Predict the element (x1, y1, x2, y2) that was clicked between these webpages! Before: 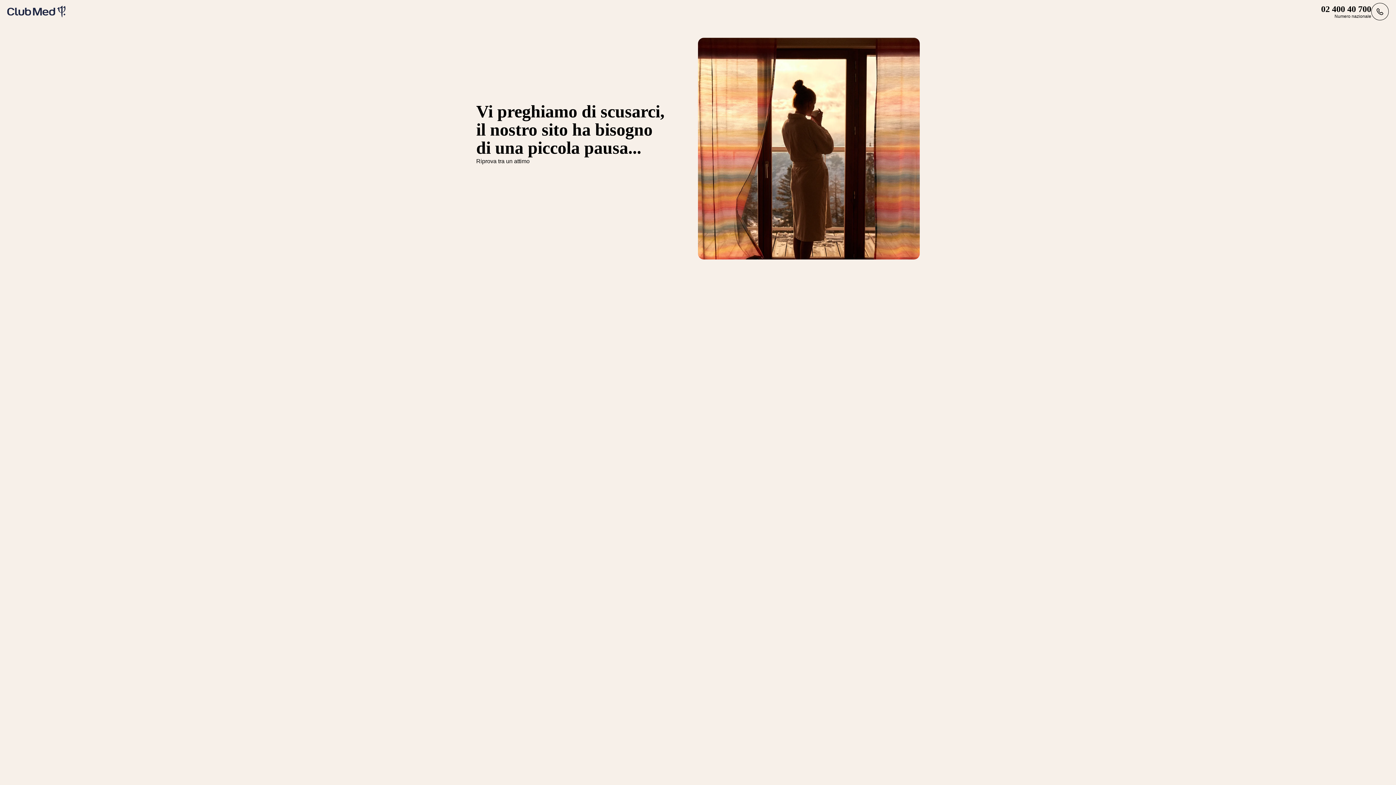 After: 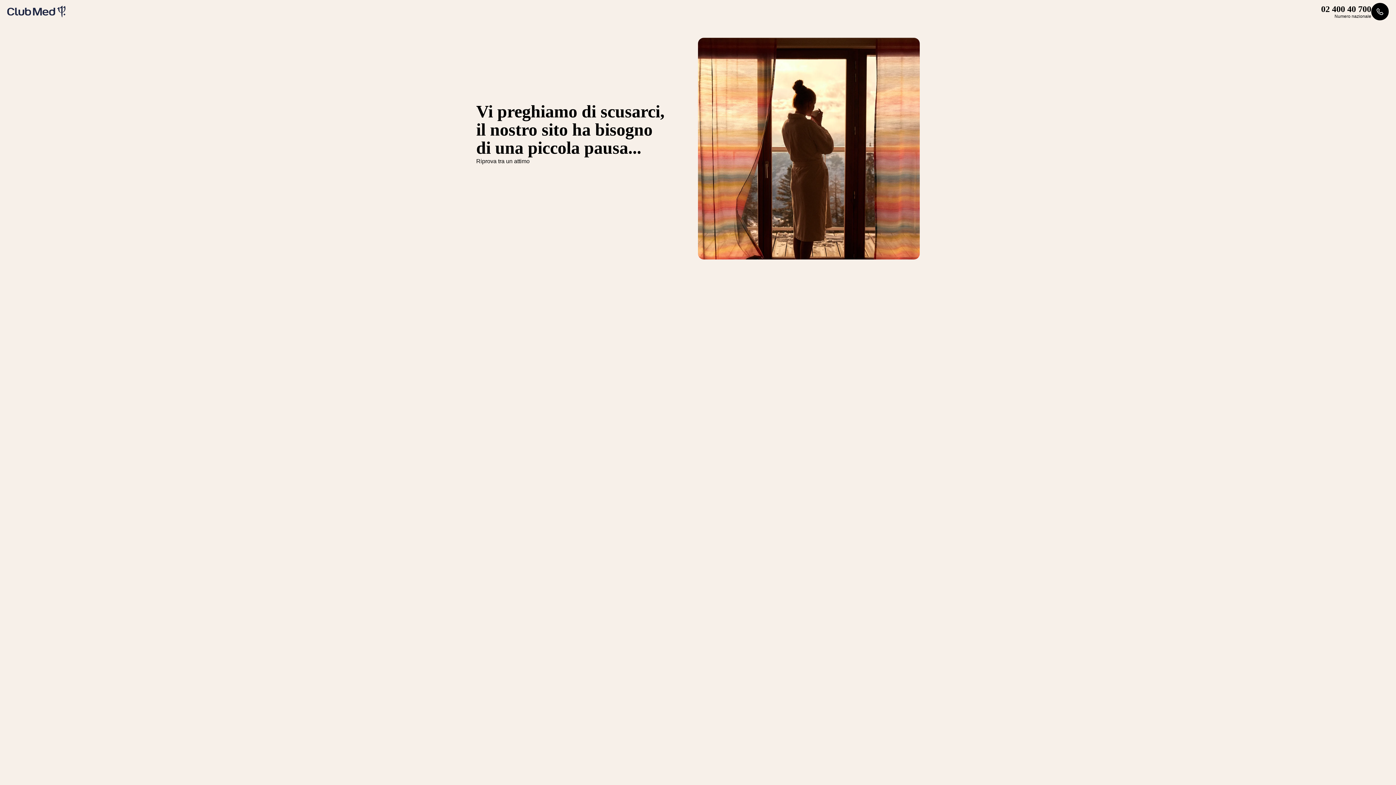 Action: label: 02 400 40 700
Numero nazionale bbox: (1321, 2, 1389, 20)